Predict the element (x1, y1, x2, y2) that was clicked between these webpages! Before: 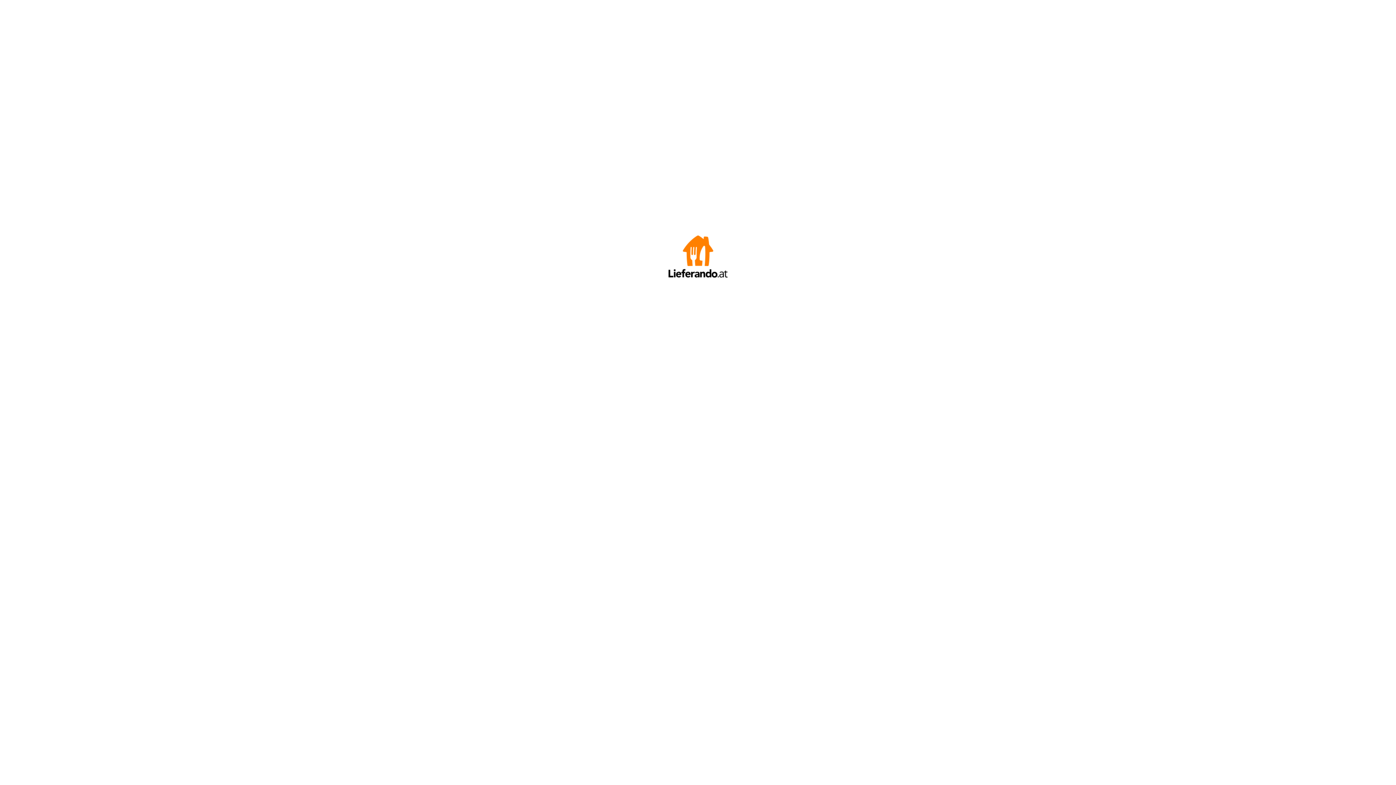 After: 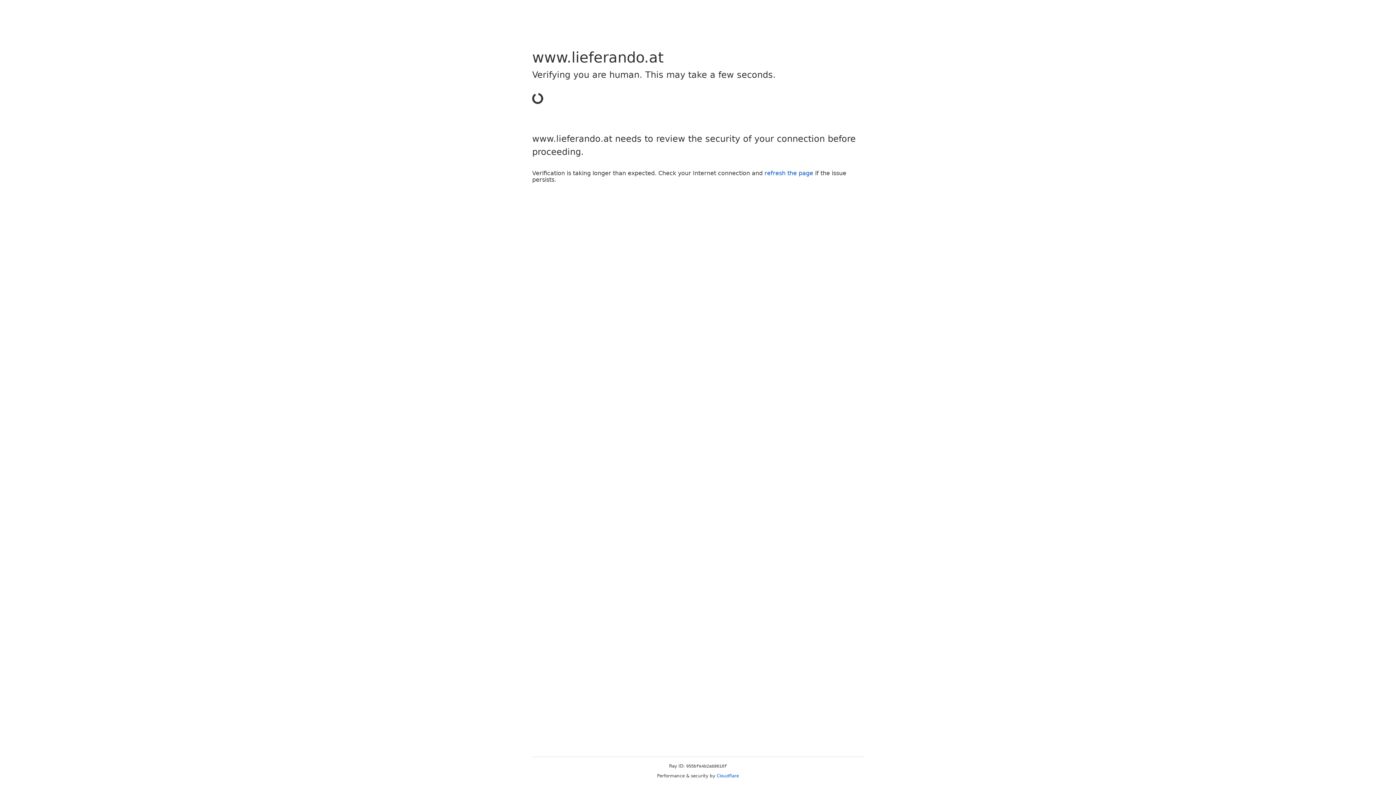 Action: bbox: (666, 272, 729, 278)